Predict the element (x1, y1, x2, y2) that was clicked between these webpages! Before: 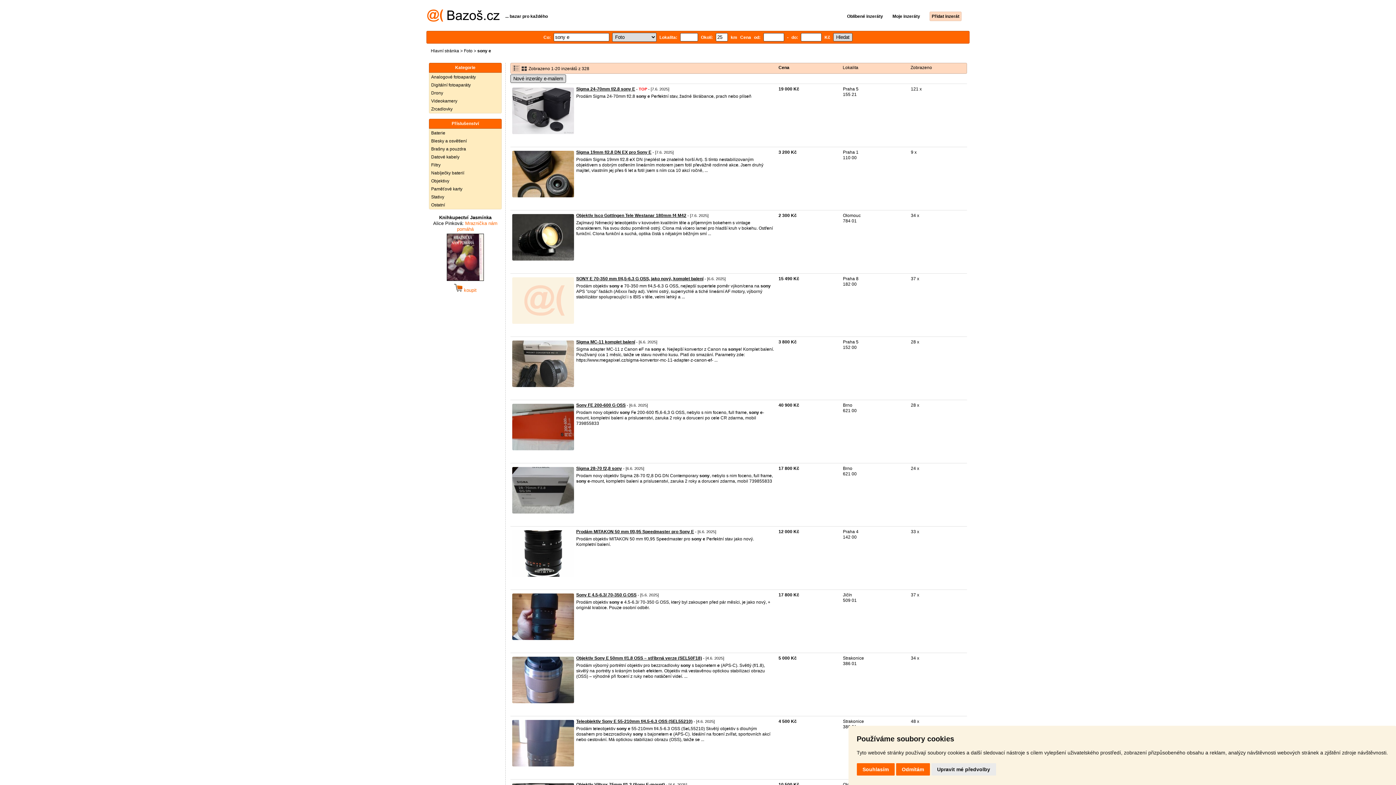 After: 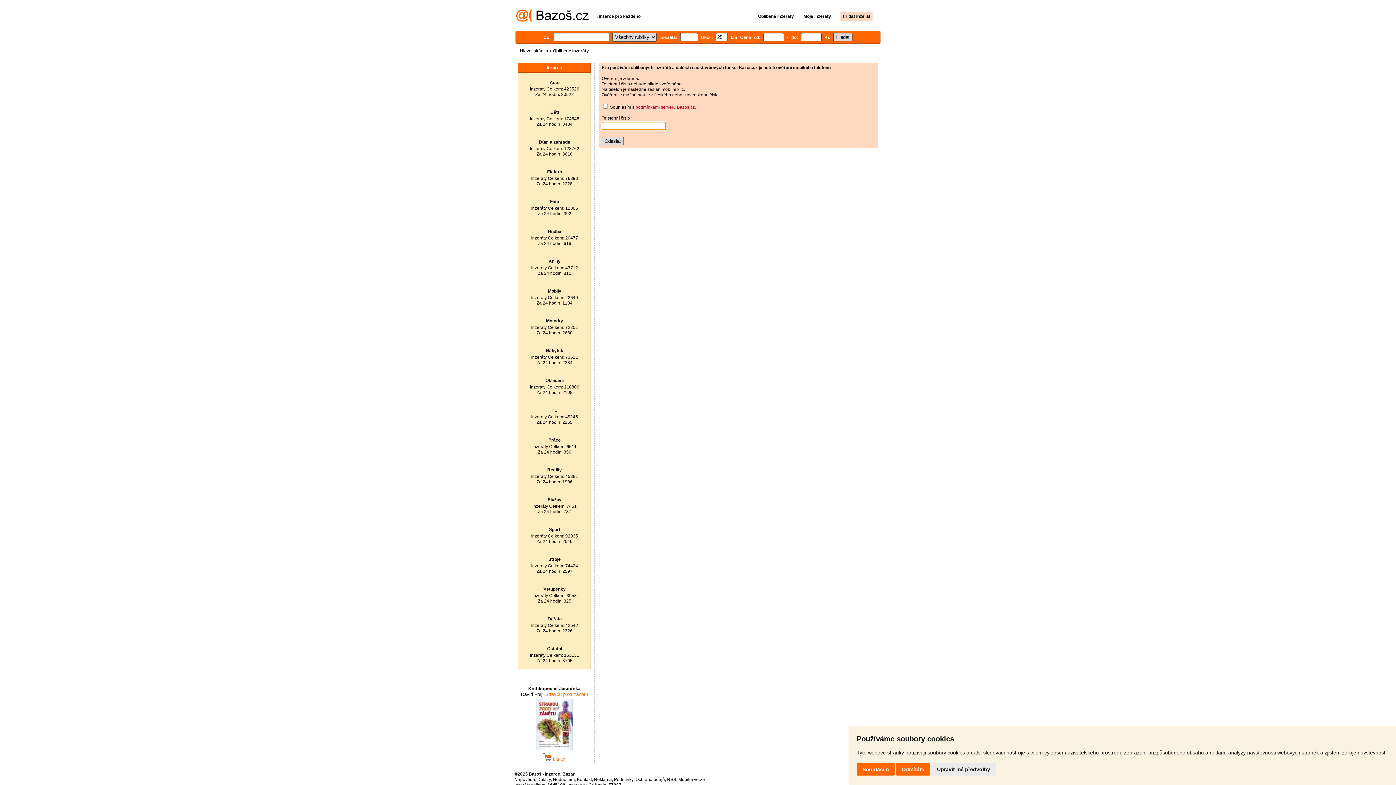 Action: bbox: (838, 13, 883, 18) label: Oblíbené inzeráty